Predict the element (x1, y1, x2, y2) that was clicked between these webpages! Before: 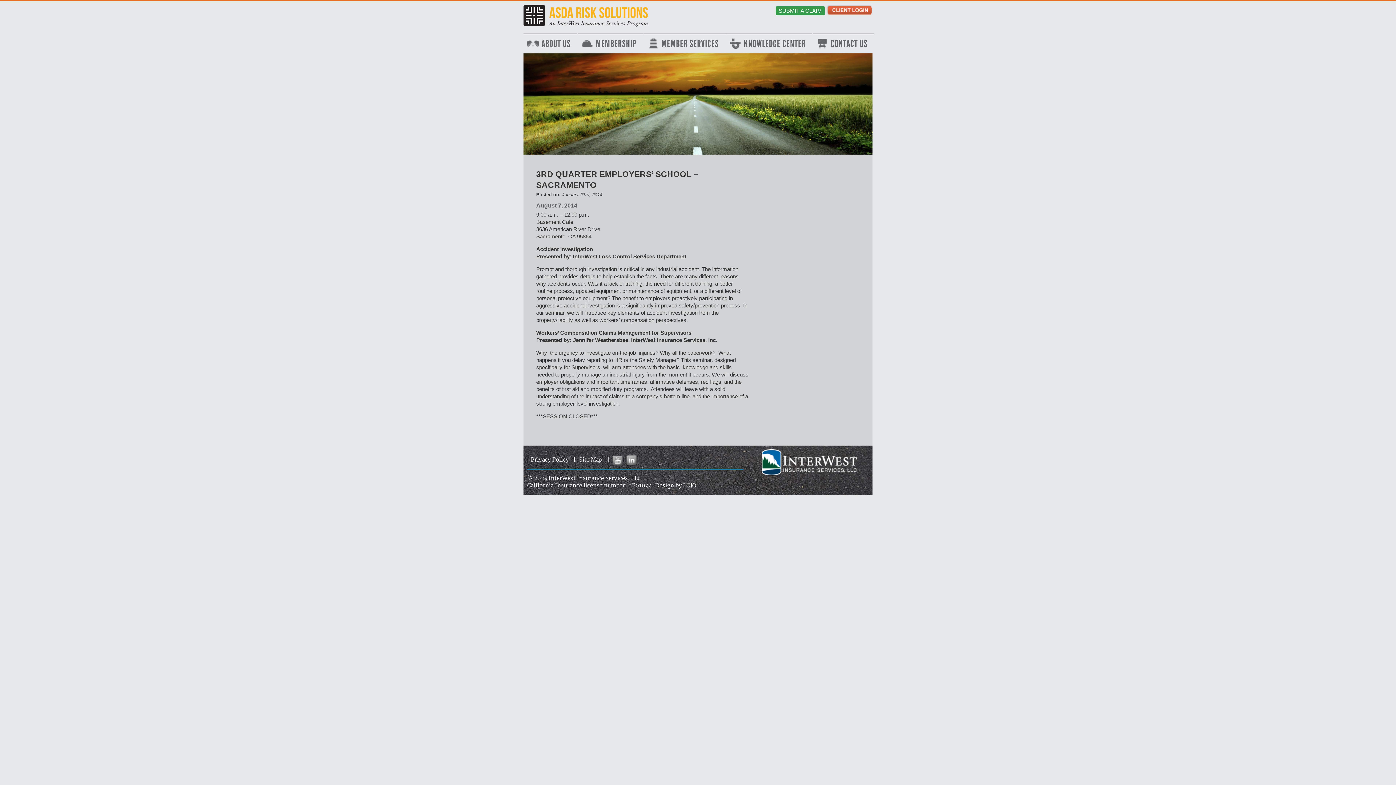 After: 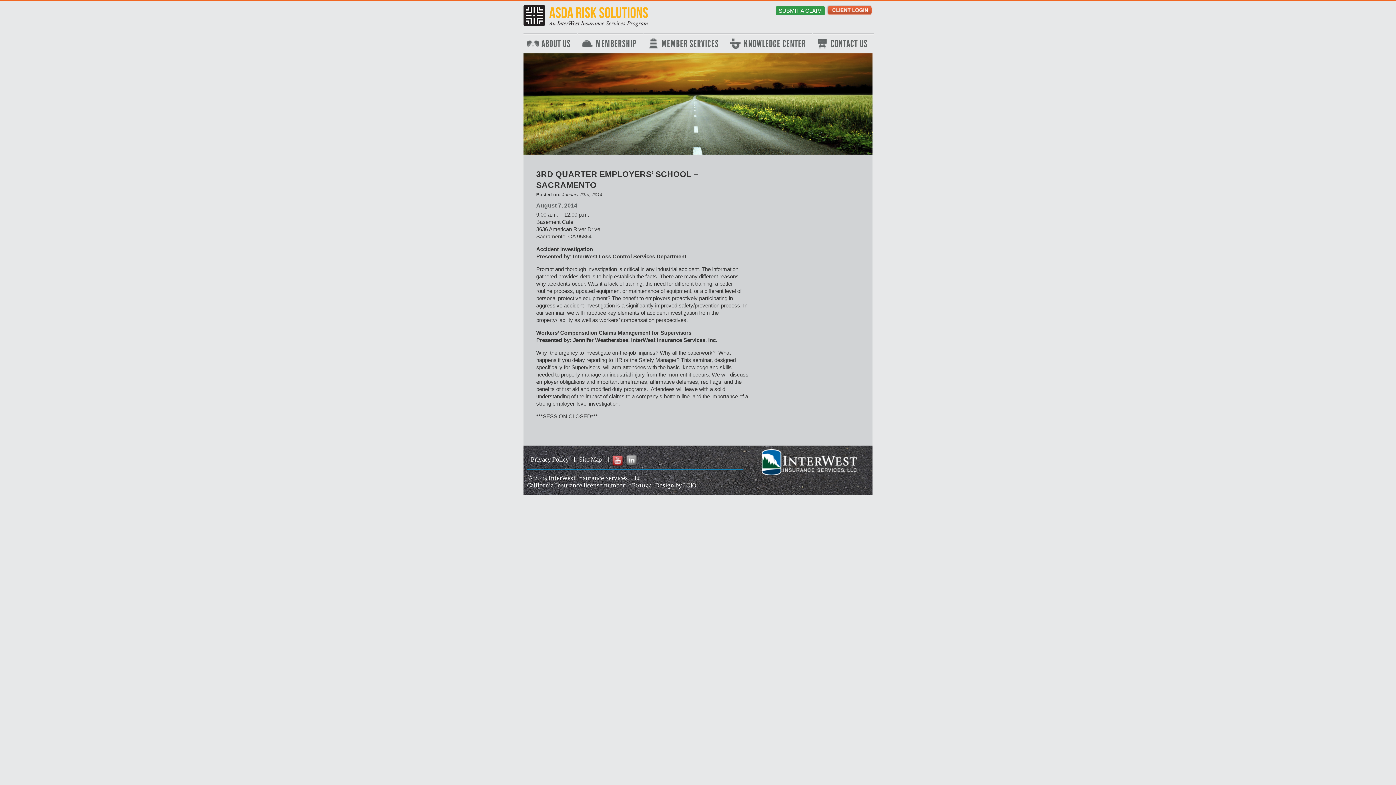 Action: bbox: (611, 454, 623, 466)